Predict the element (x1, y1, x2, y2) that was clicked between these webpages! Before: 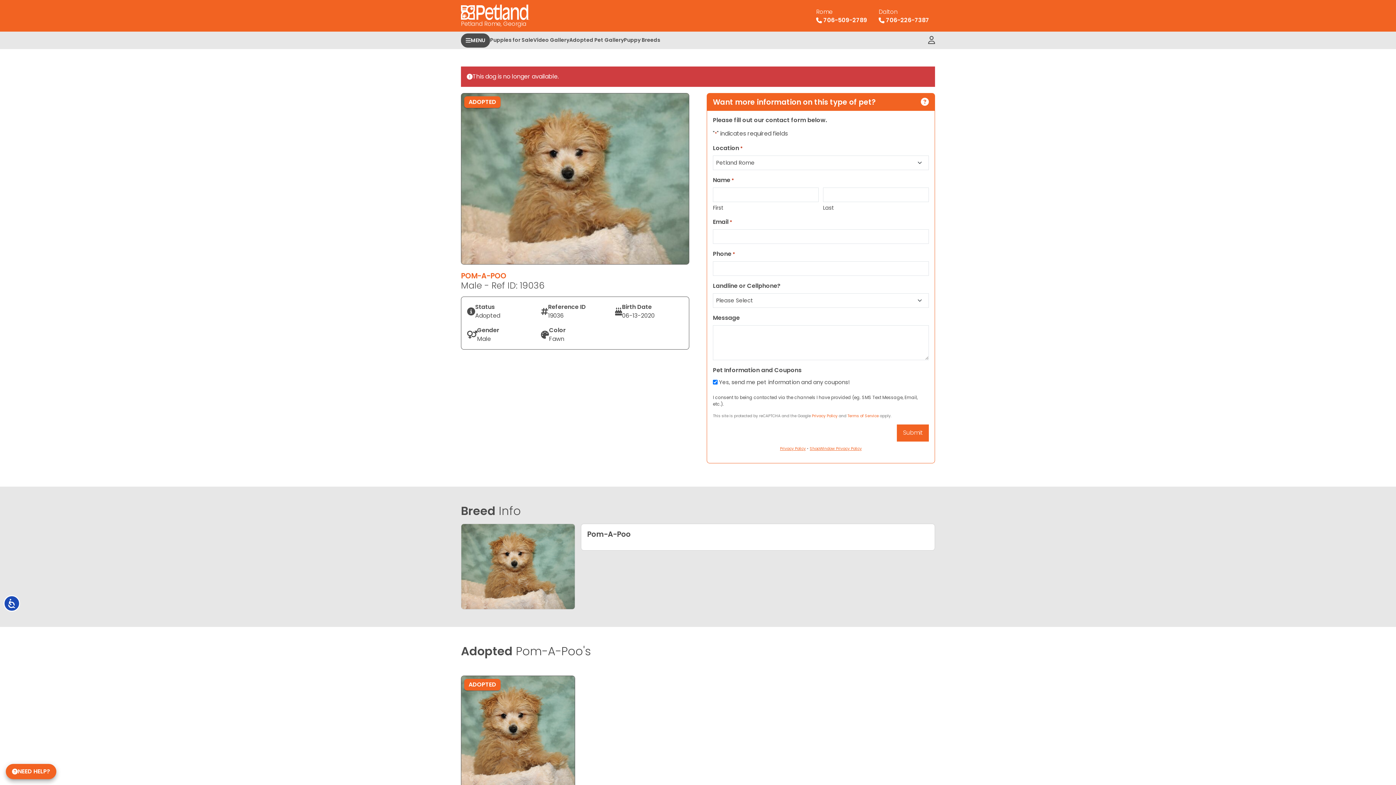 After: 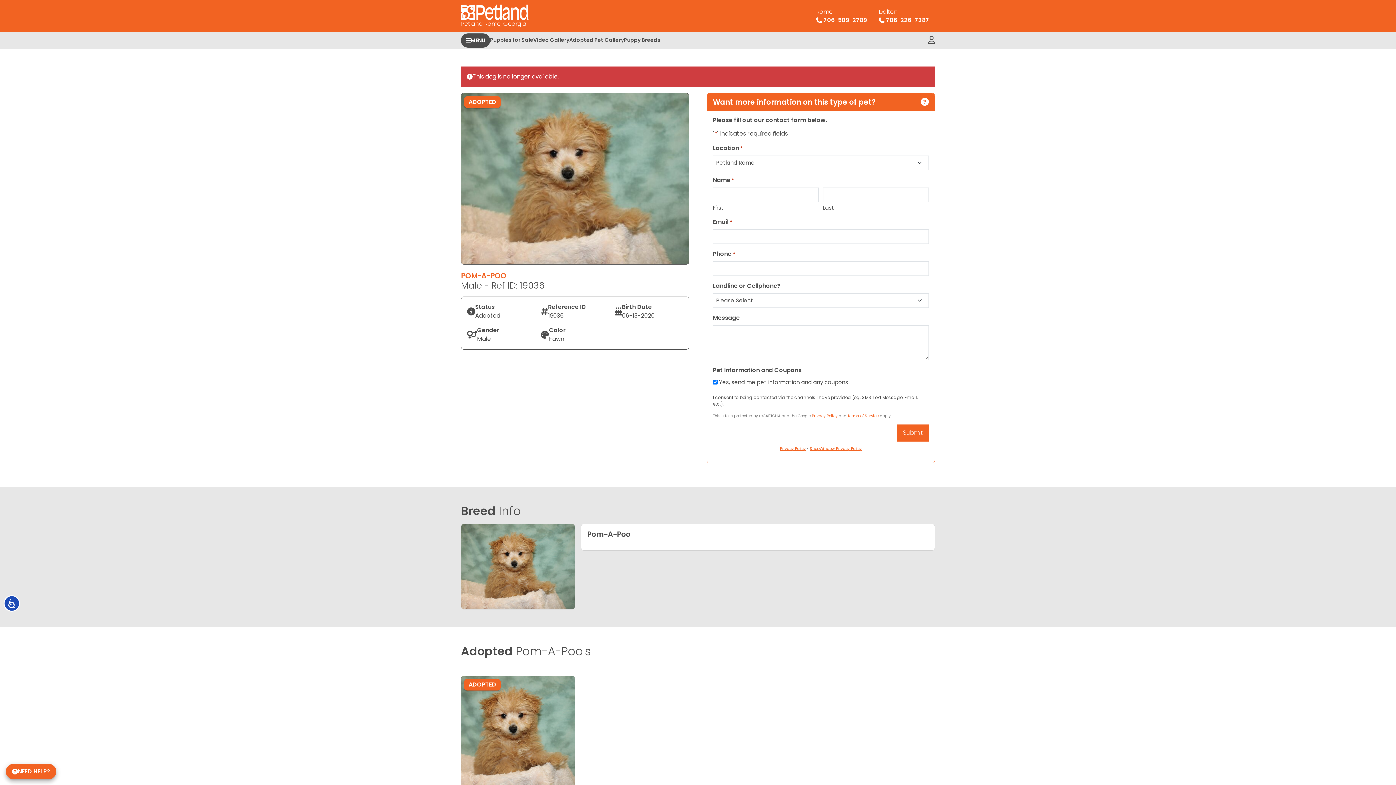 Action: bbox: (873, 3, 935, 27) label: Dalton
 706-226-7387